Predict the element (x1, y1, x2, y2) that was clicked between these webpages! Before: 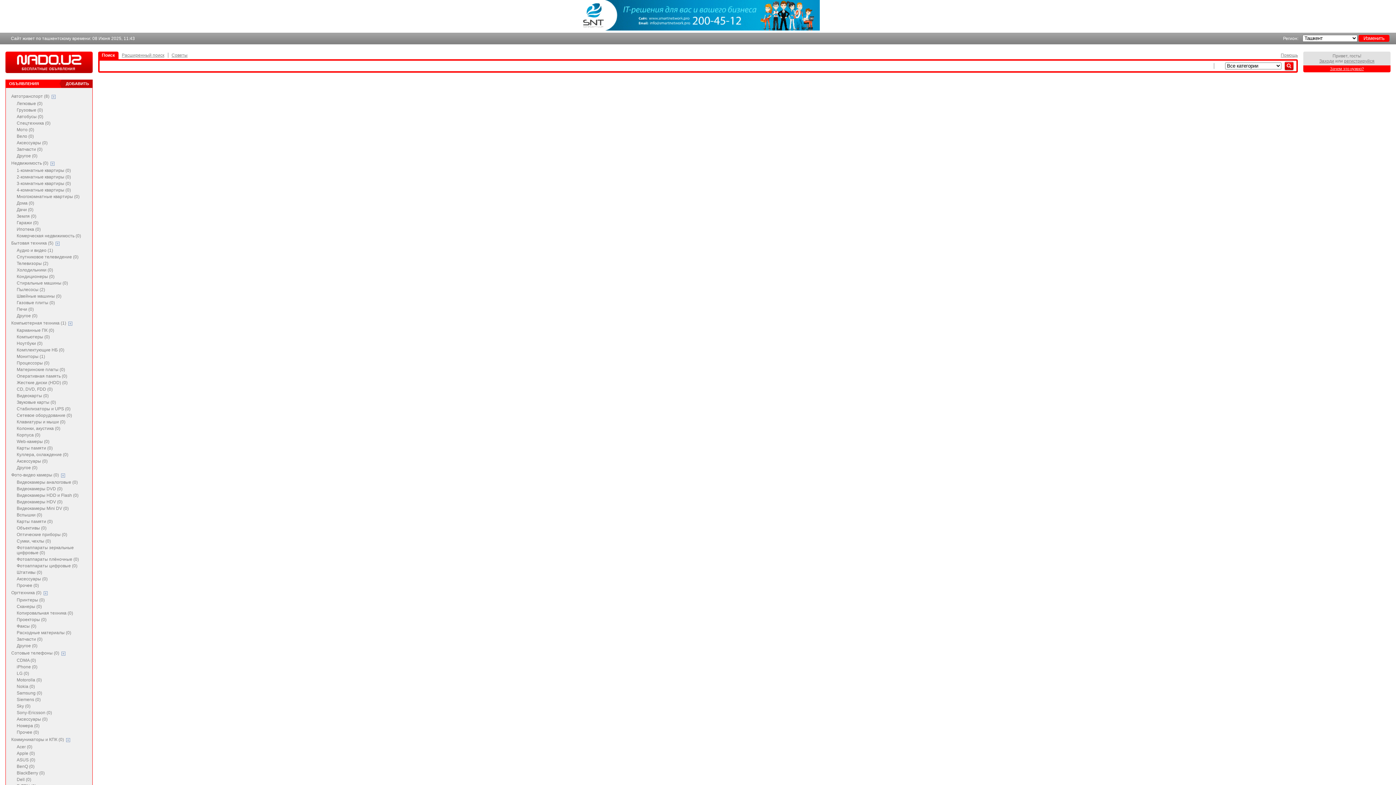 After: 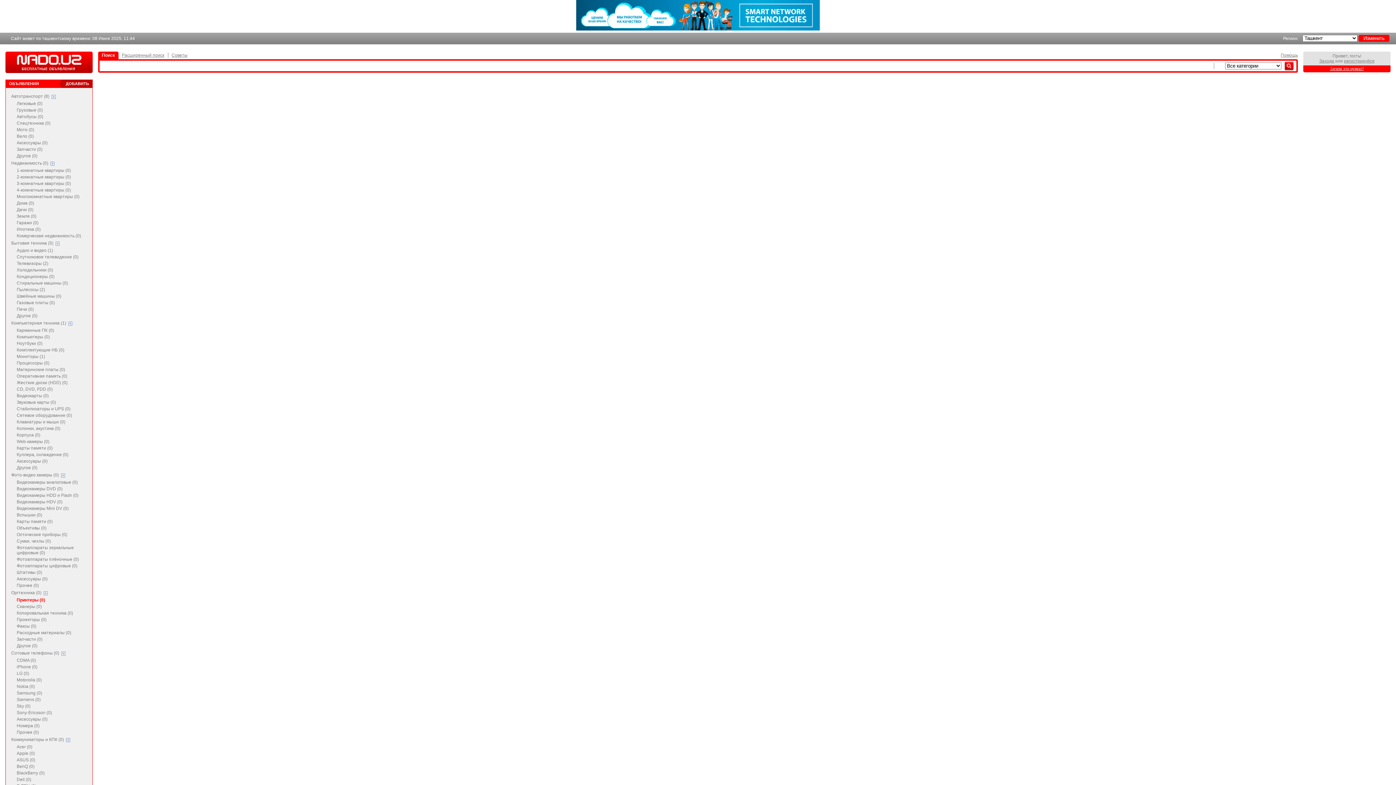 Action: bbox: (16, 597, 44, 602) label: Принтеры (0)